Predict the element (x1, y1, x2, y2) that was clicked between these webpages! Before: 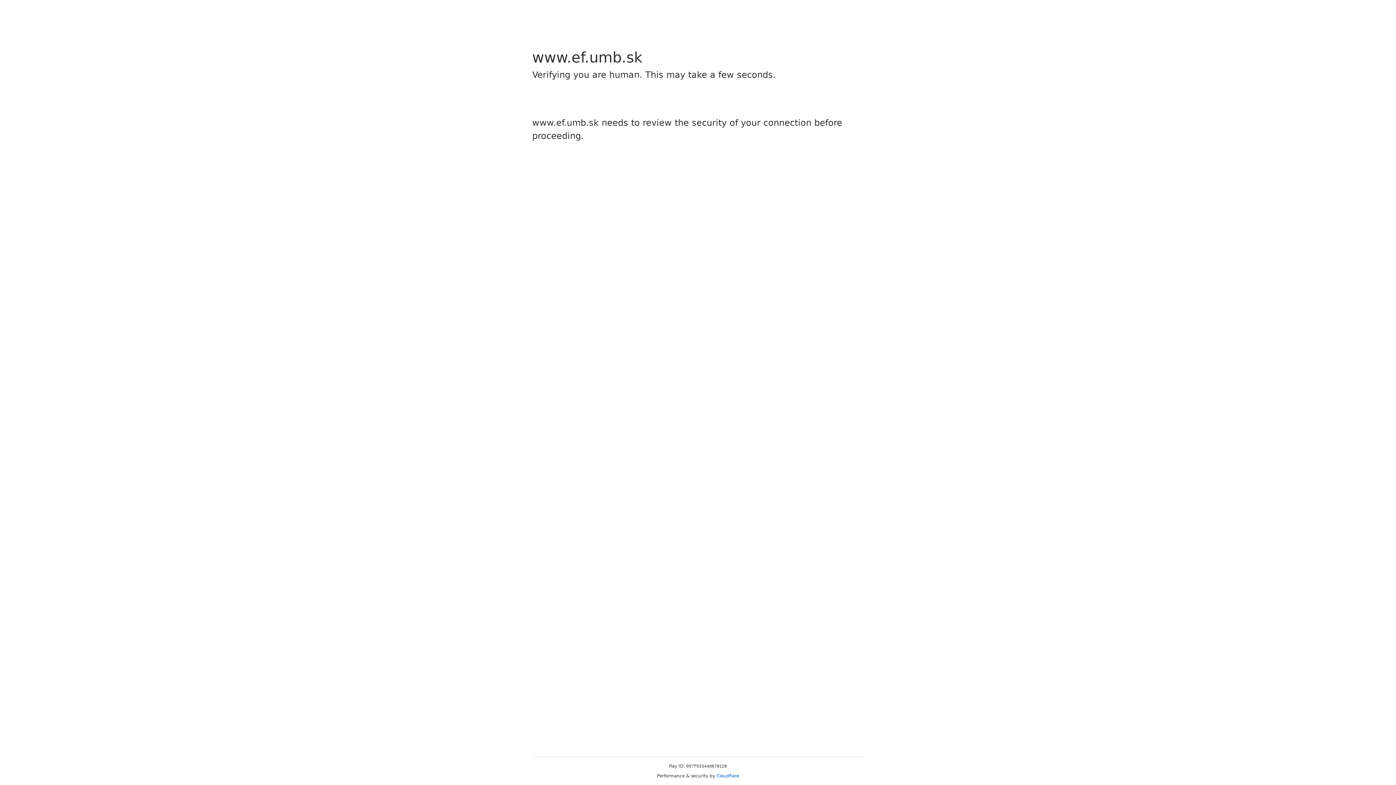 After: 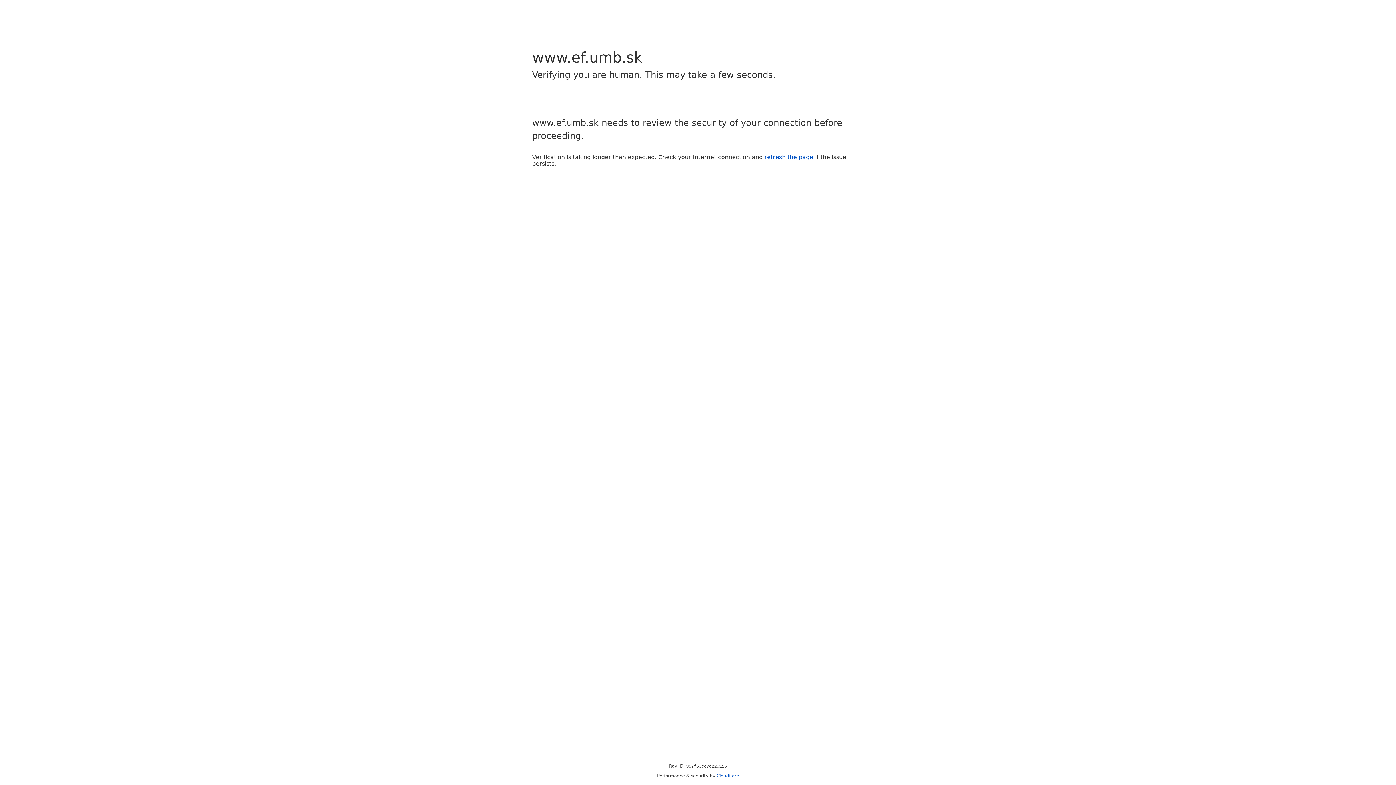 Action: bbox: (716, 773, 739, 778) label: Cloudflare